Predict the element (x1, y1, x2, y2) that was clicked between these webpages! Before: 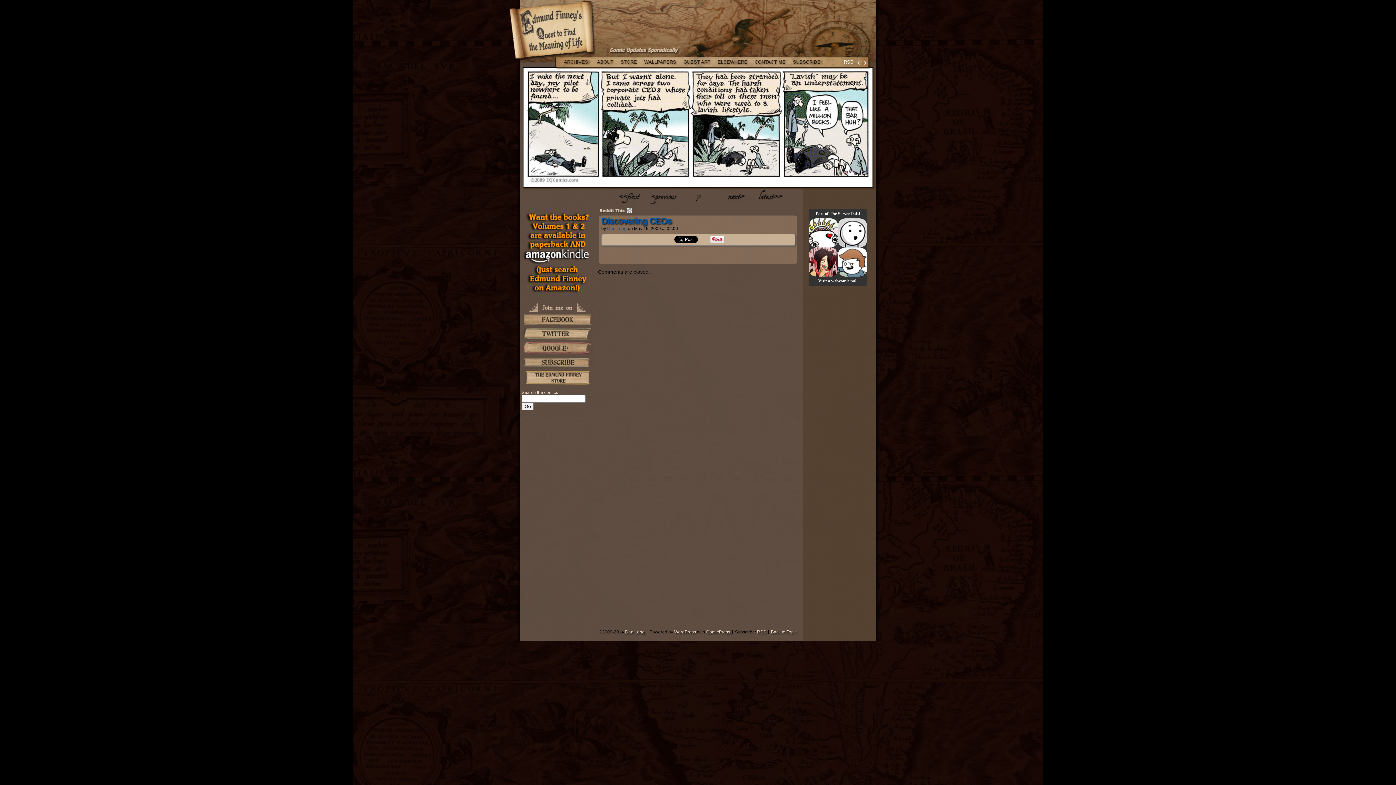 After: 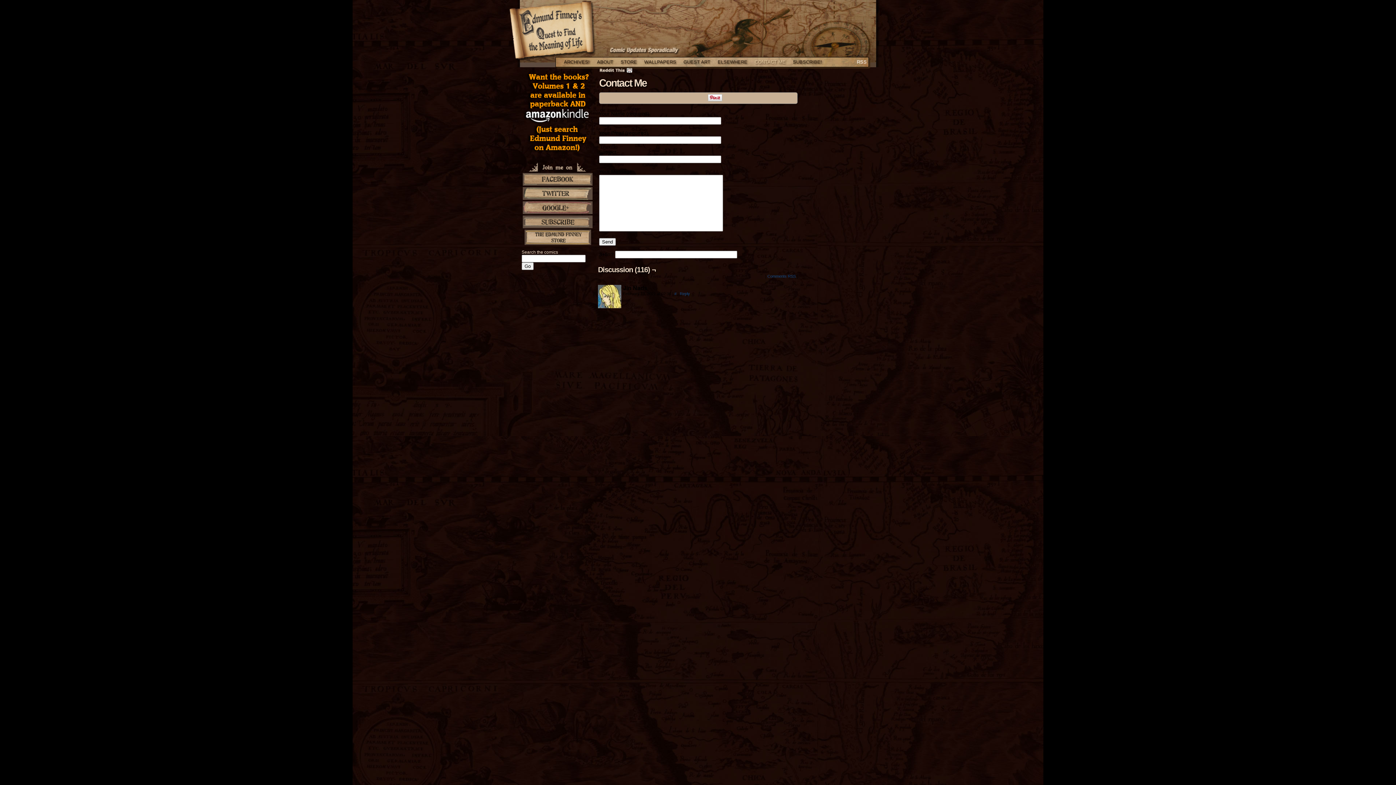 Action: bbox: (751, 57, 789, 66) label: CONTACT ME